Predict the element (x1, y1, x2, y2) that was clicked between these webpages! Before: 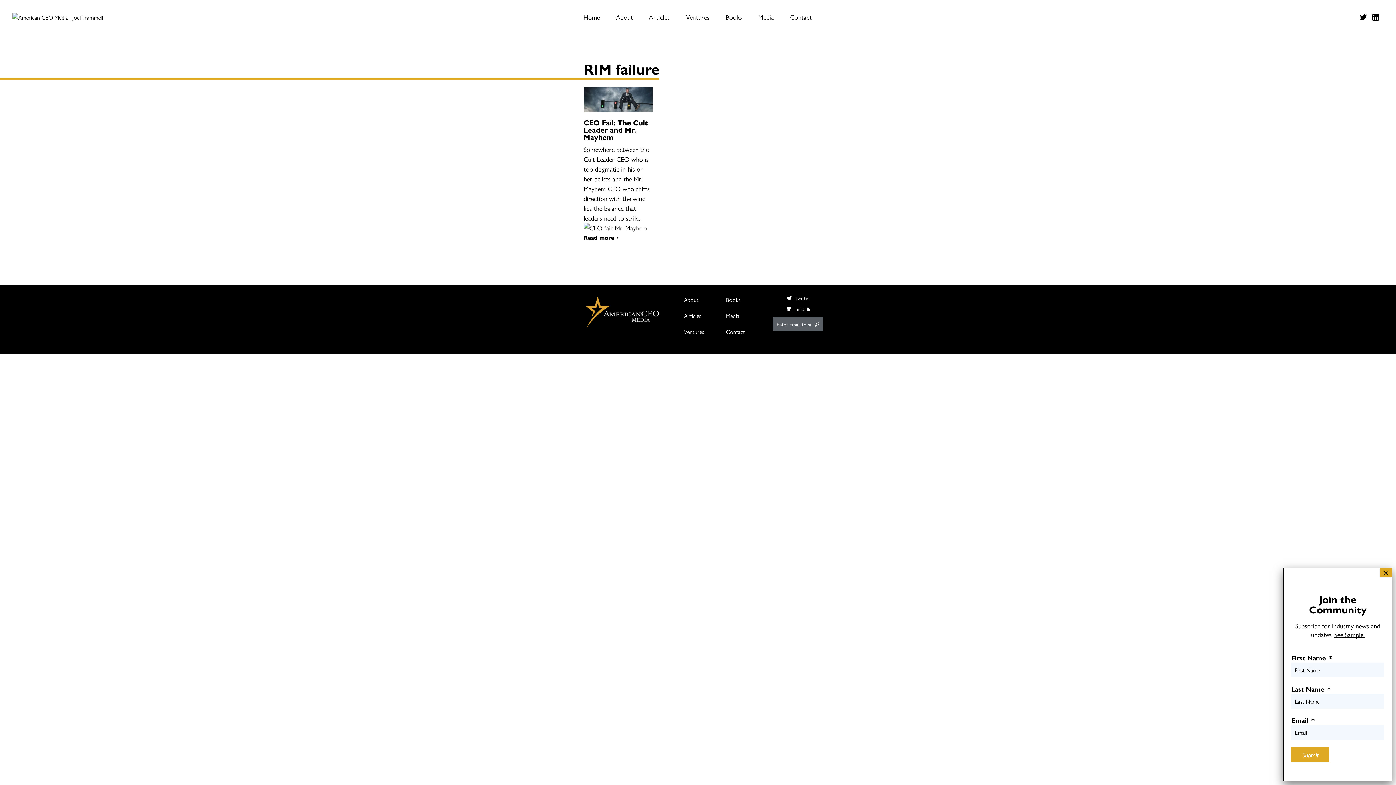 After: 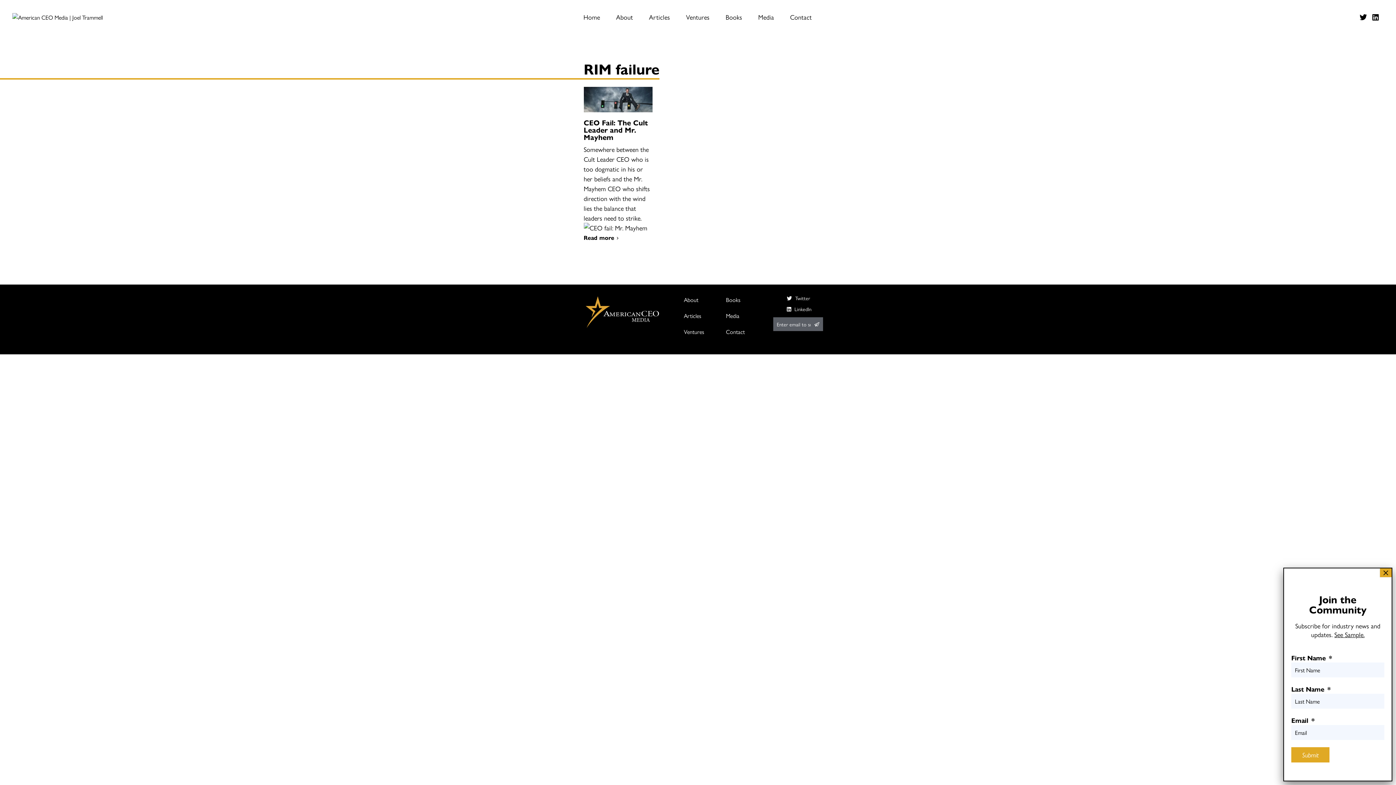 Action: bbox: (787, 295, 823, 306) label:  Twitter